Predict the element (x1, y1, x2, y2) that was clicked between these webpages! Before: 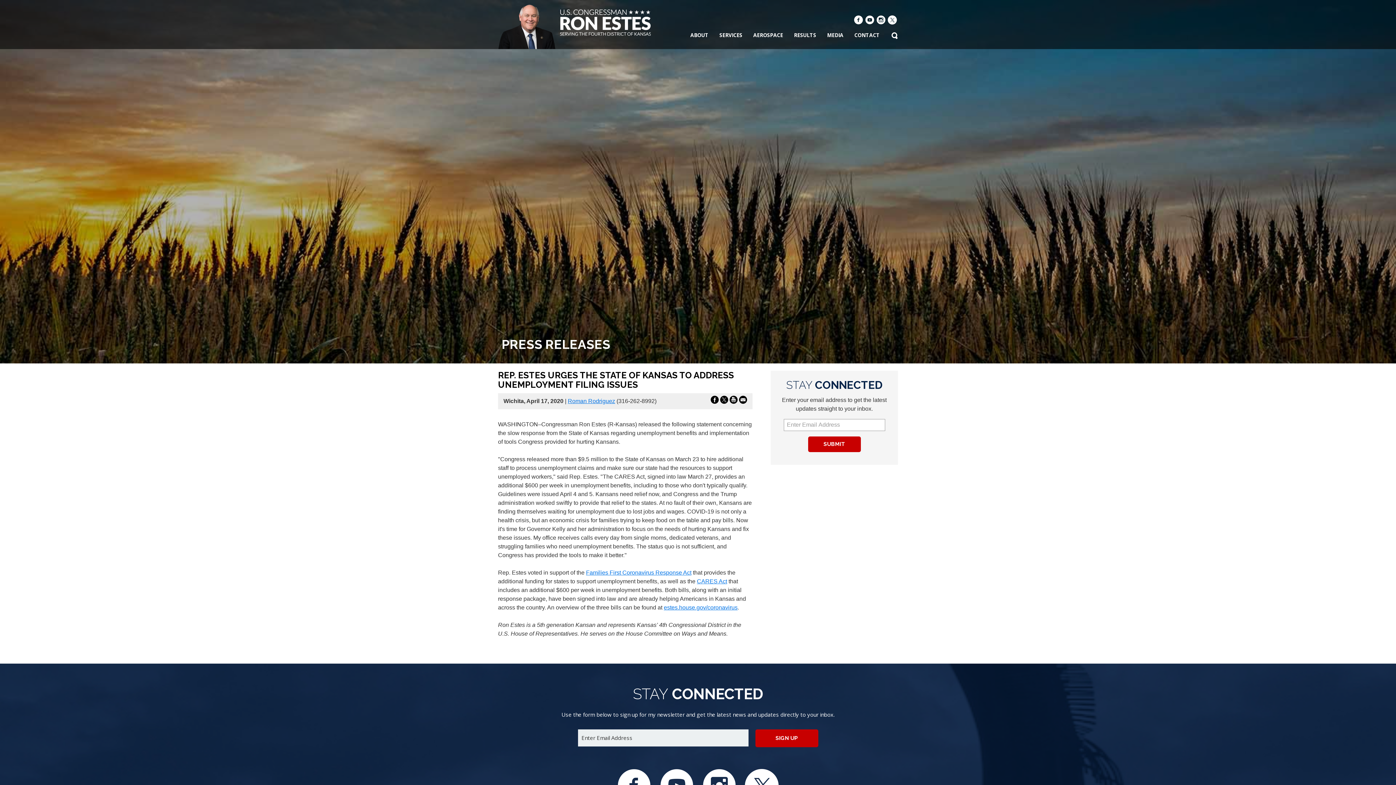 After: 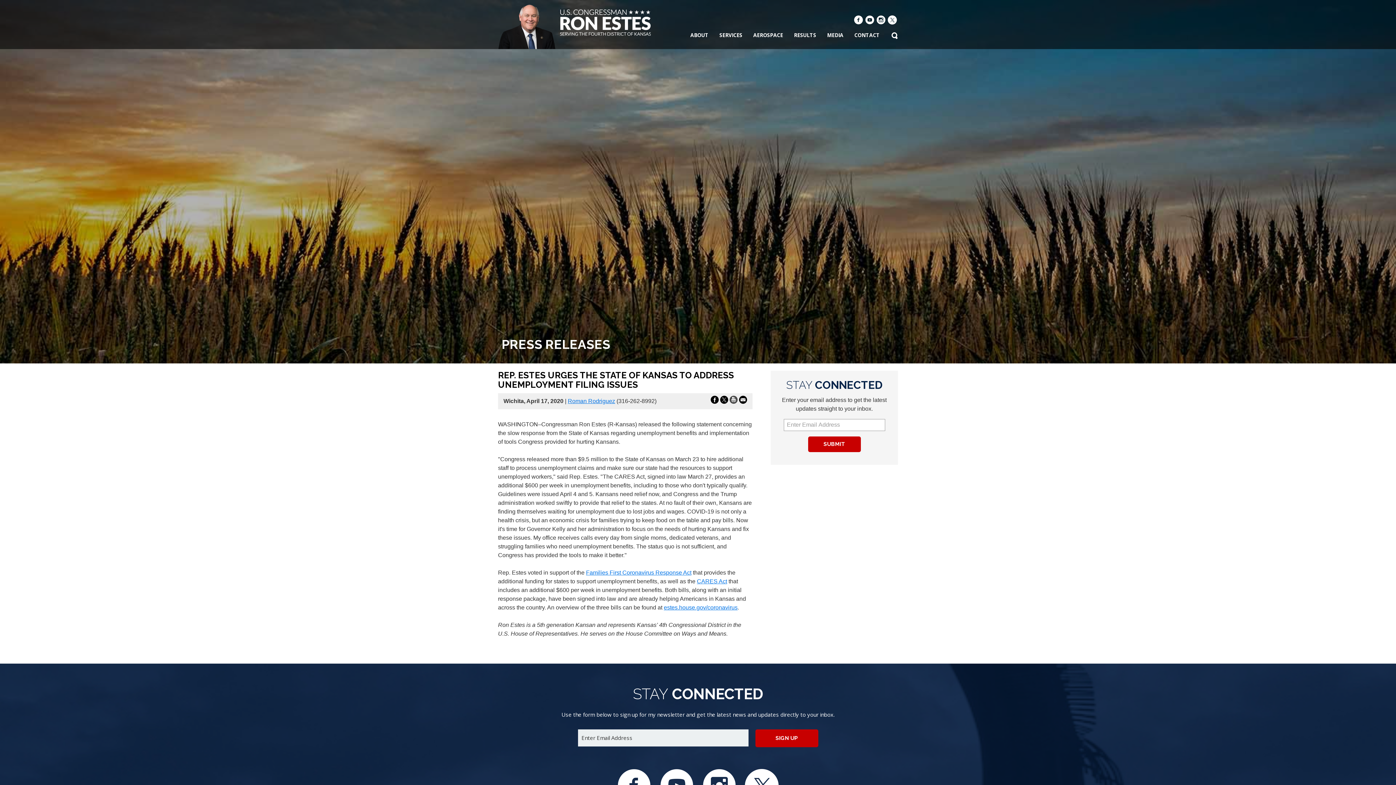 Action: bbox: (729, 397, 737, 405) label: Print this Page